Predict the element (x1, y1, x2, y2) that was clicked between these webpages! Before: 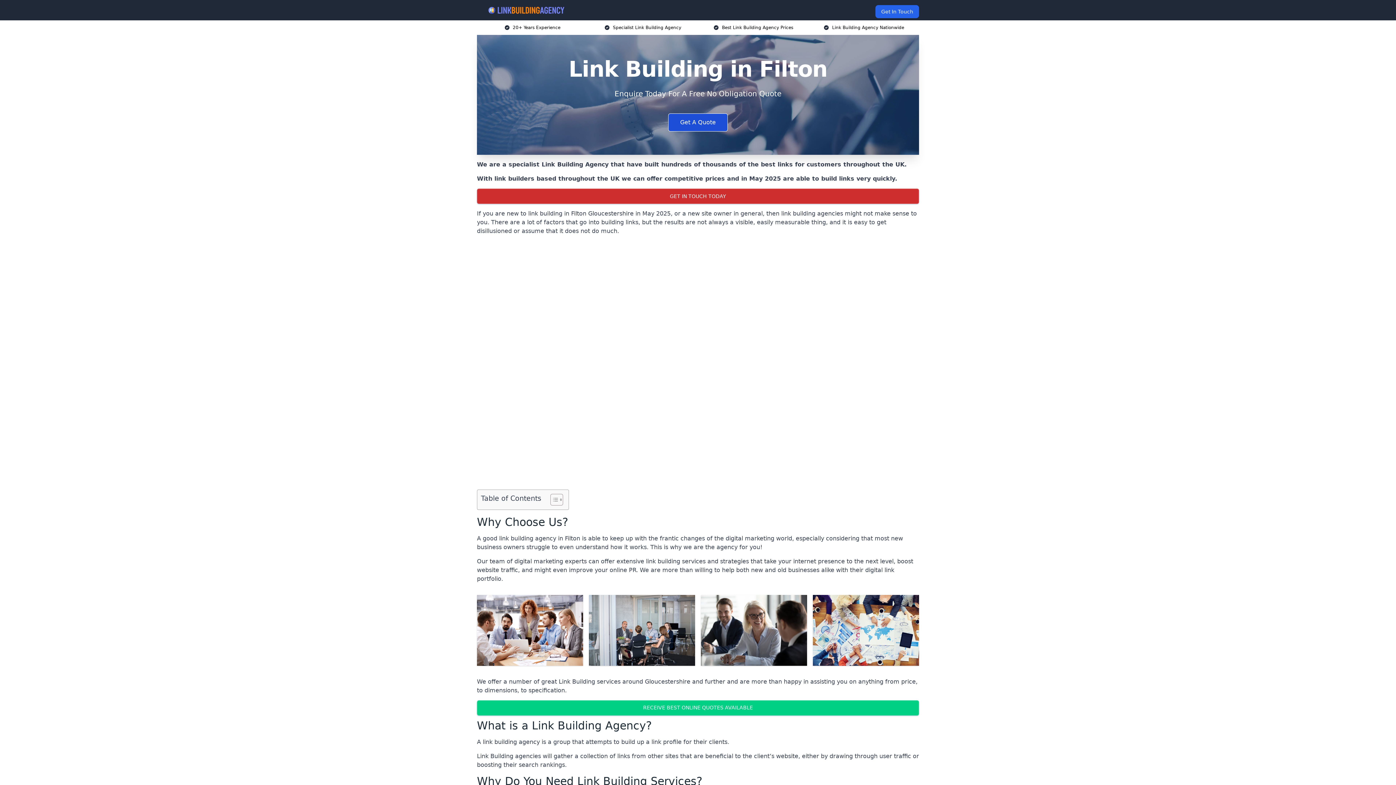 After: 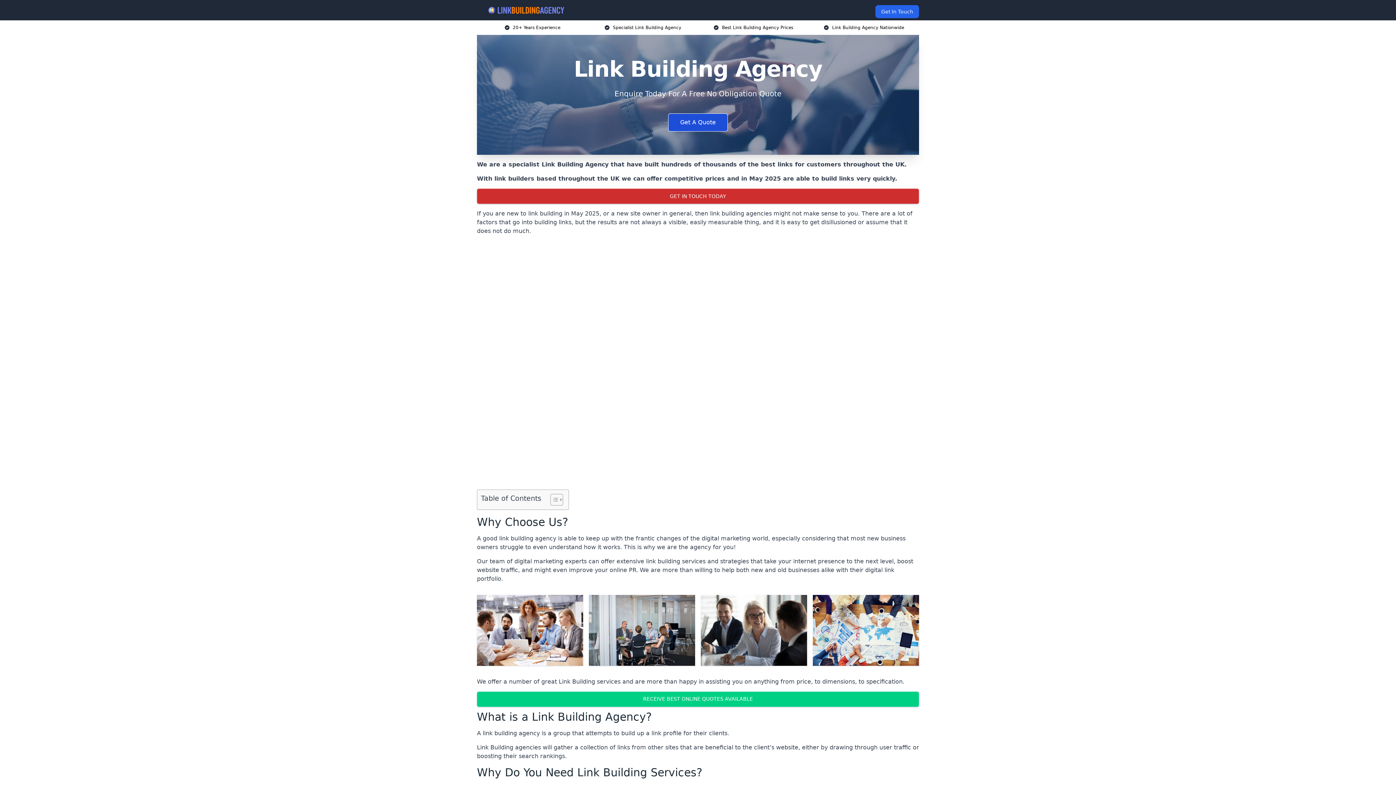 Action: bbox: (482, 5, 570, 14)